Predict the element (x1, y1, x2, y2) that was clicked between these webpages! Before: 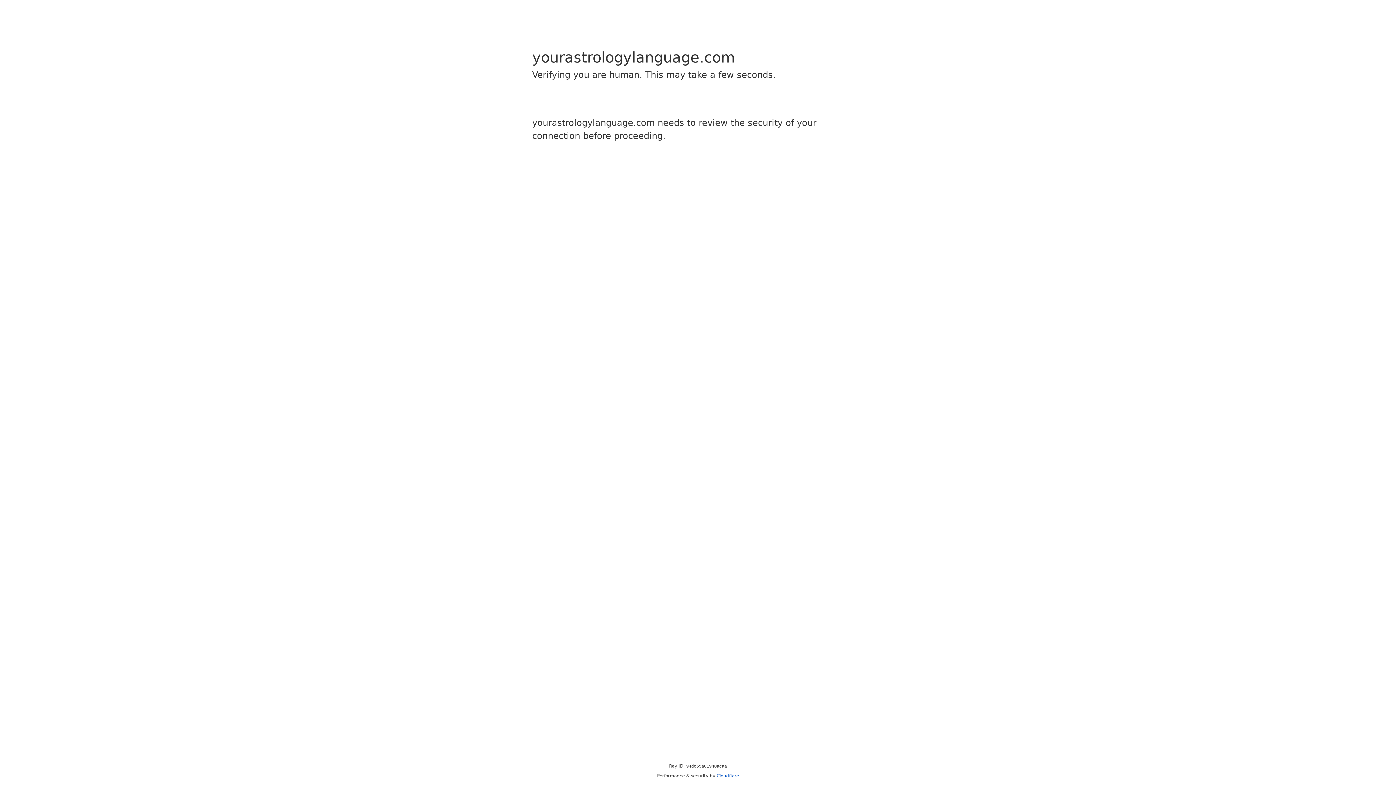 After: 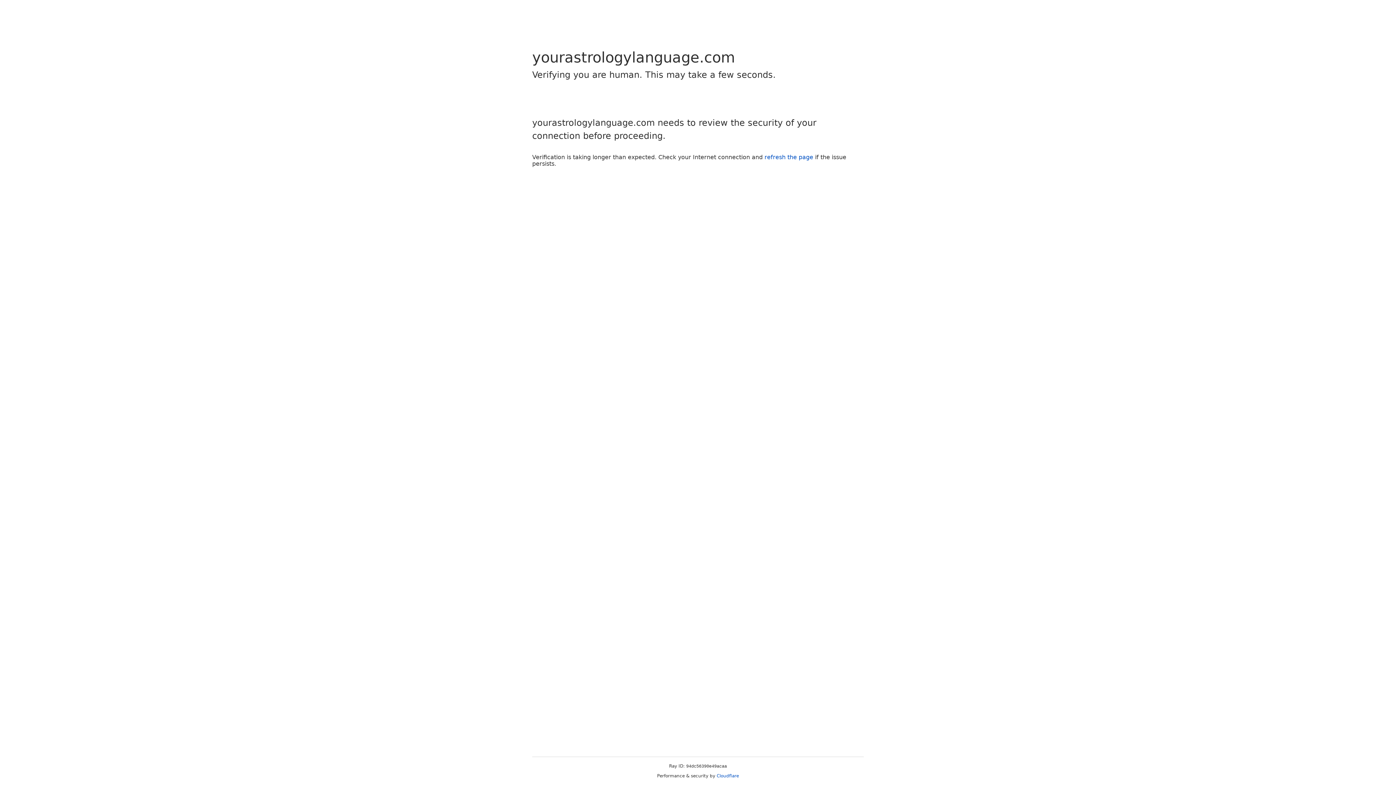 Action: label: Cloudflare bbox: (716, 773, 739, 778)